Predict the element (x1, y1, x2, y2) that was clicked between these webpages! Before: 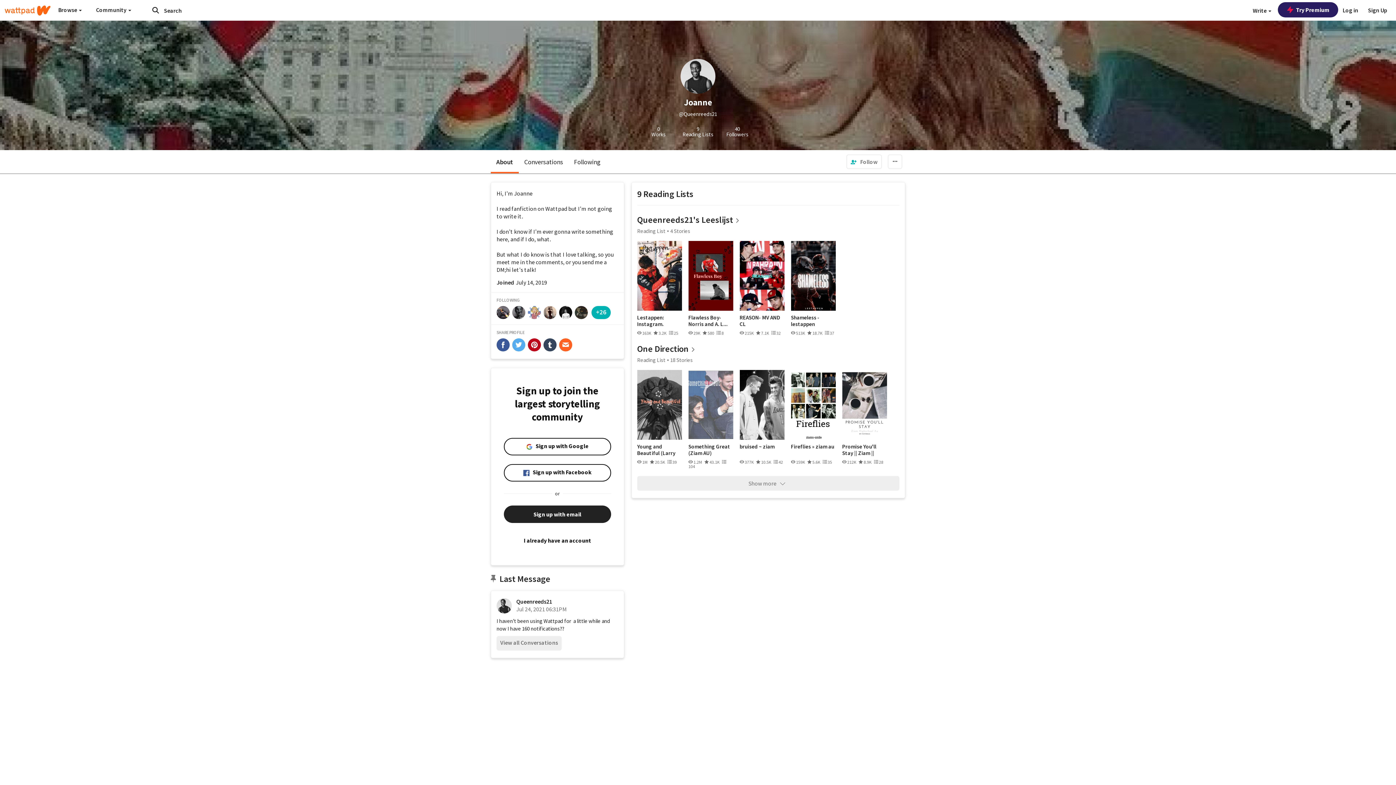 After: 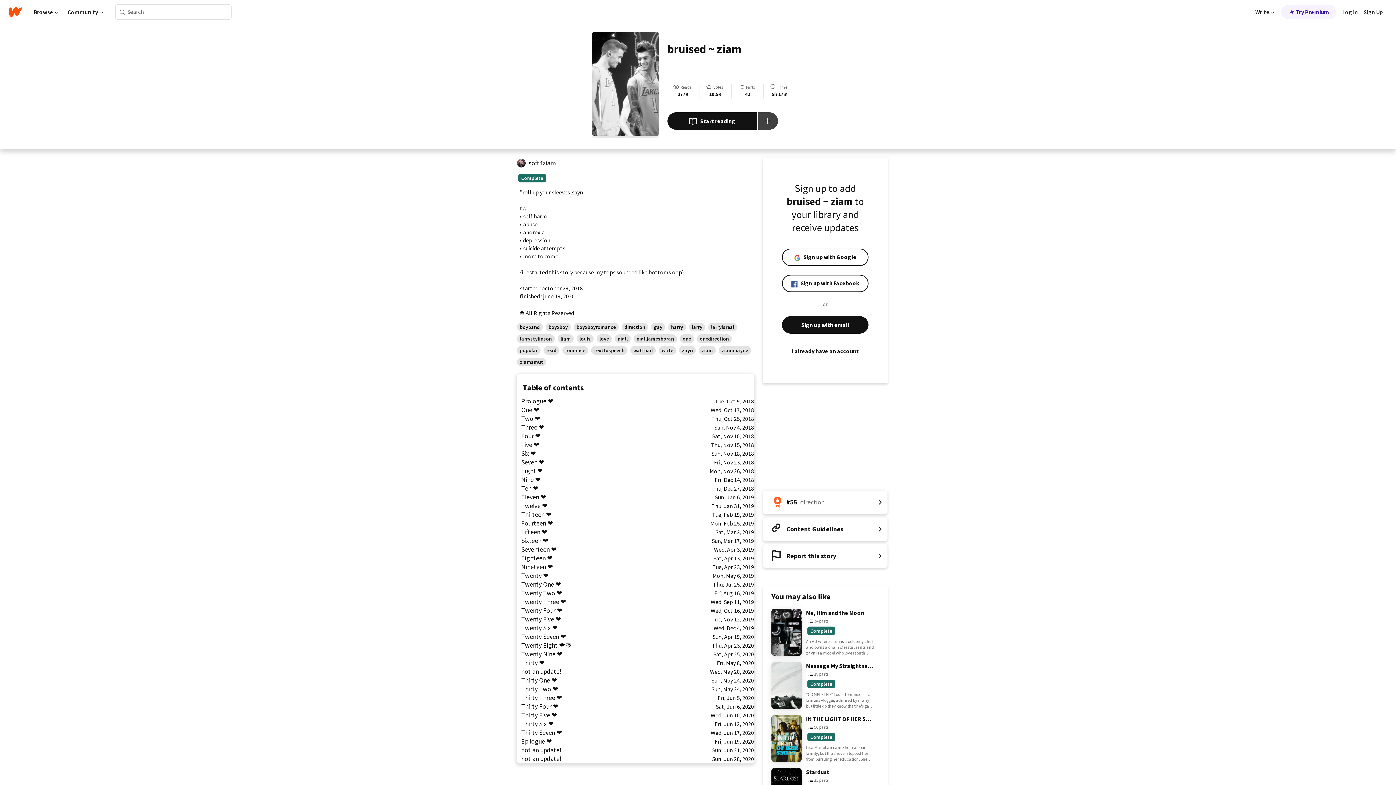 Action: bbox: (739, 370, 784, 440)